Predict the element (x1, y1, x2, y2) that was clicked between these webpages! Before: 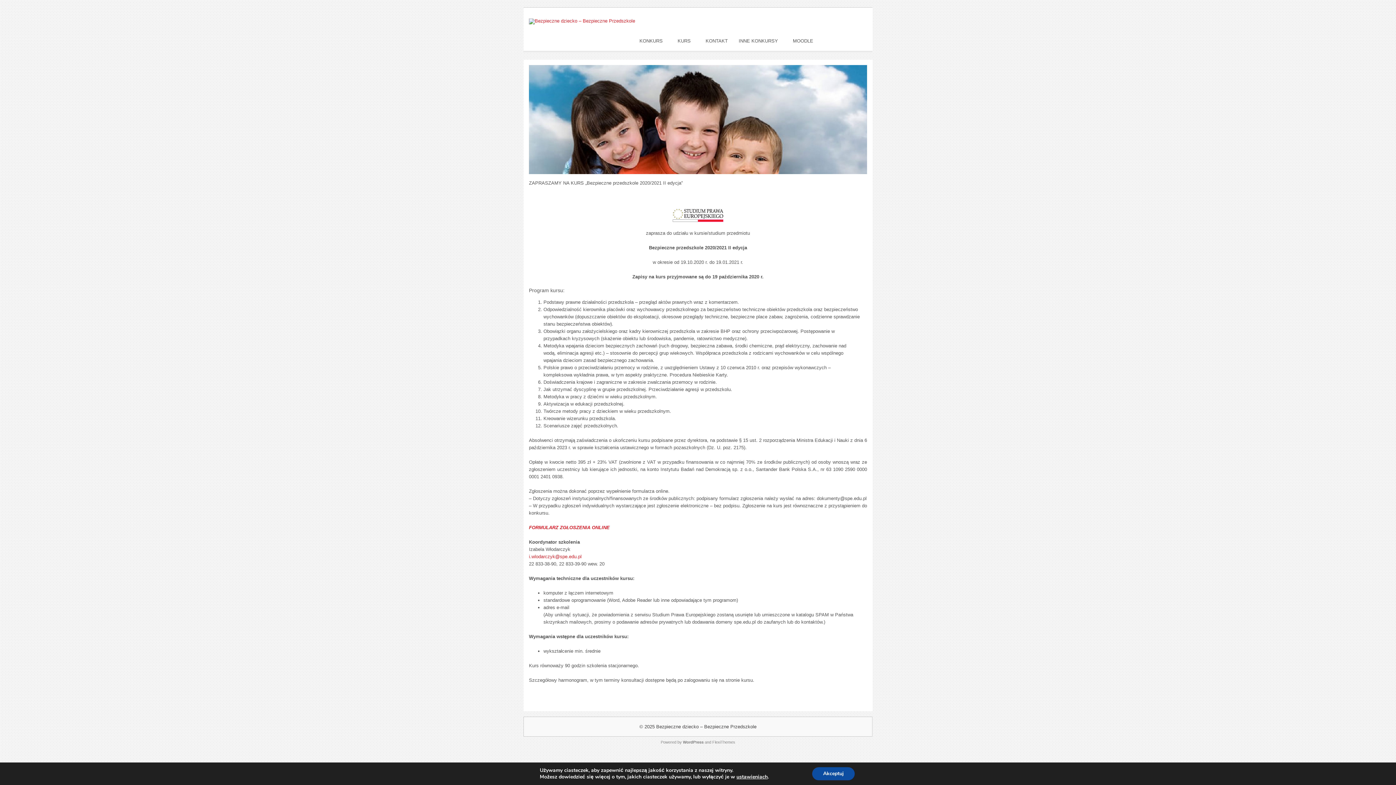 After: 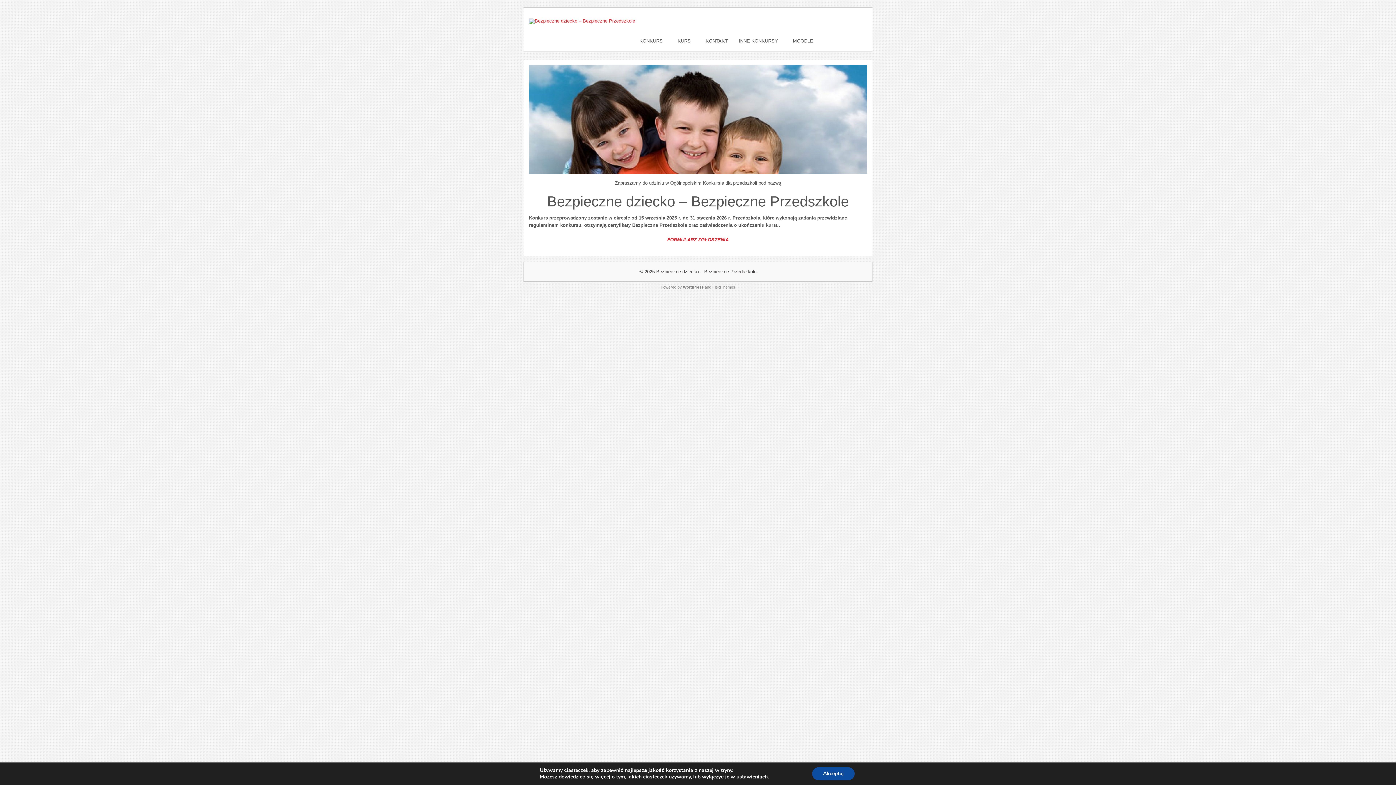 Action: bbox: (529, 18, 635, 23)